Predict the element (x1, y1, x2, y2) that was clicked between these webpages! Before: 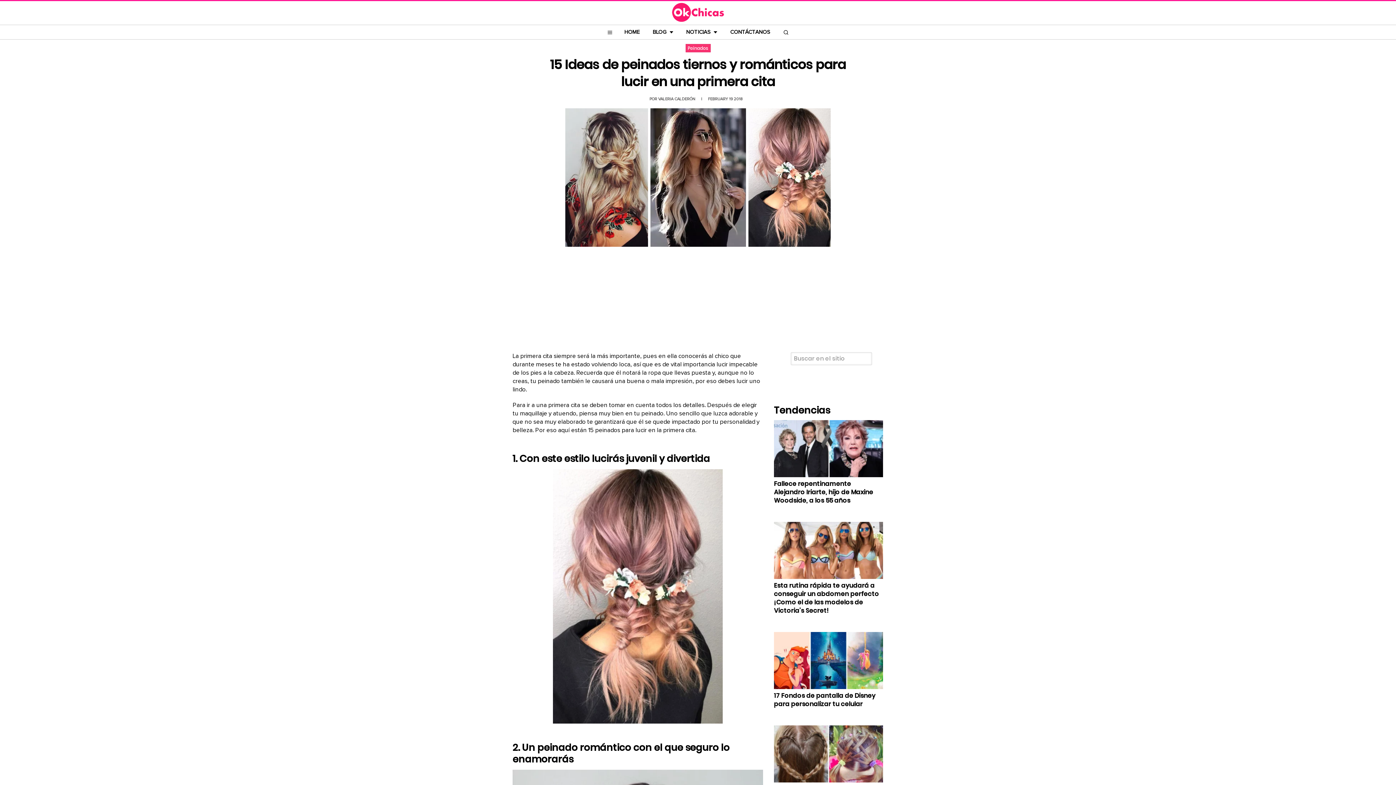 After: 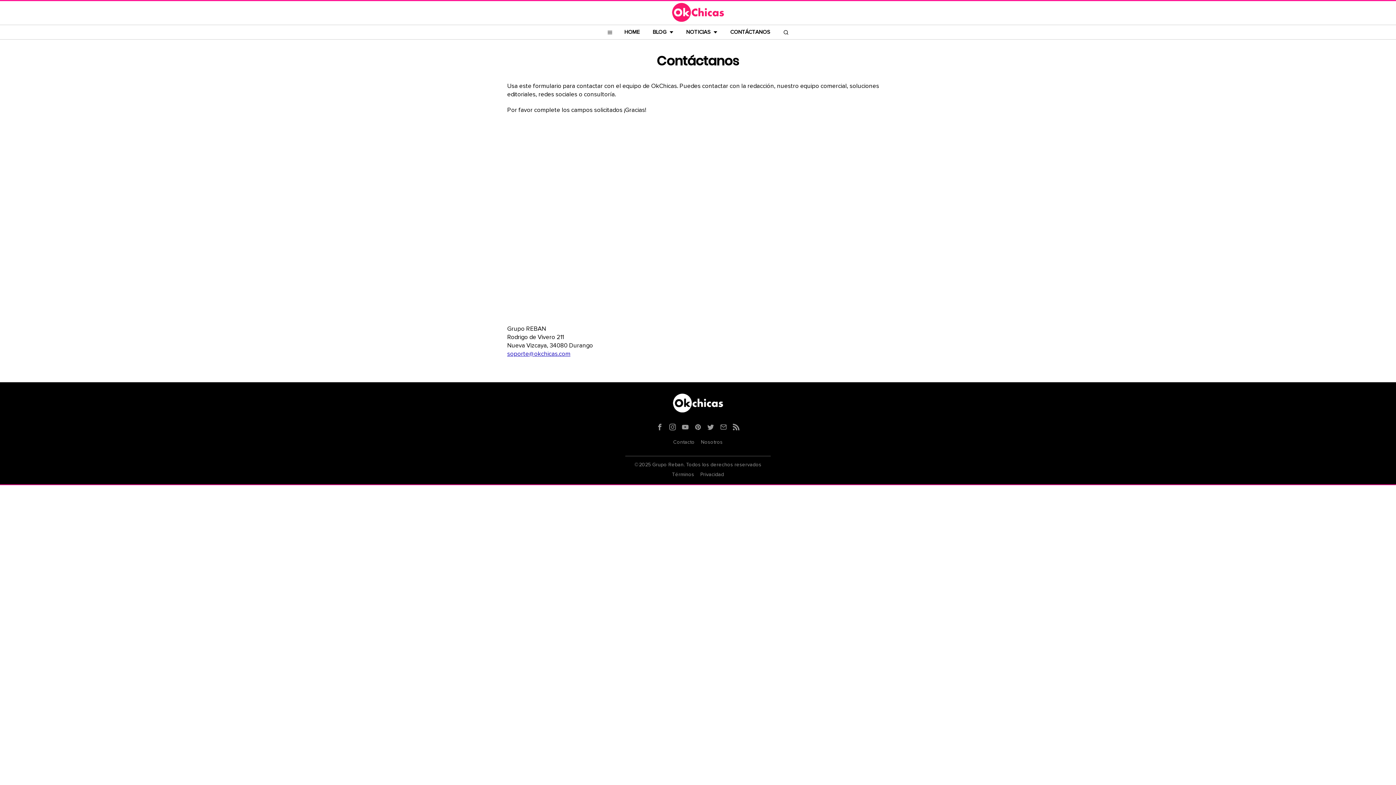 Action: bbox: (724, 25, 776, 39) label: CONTÁCTANOS